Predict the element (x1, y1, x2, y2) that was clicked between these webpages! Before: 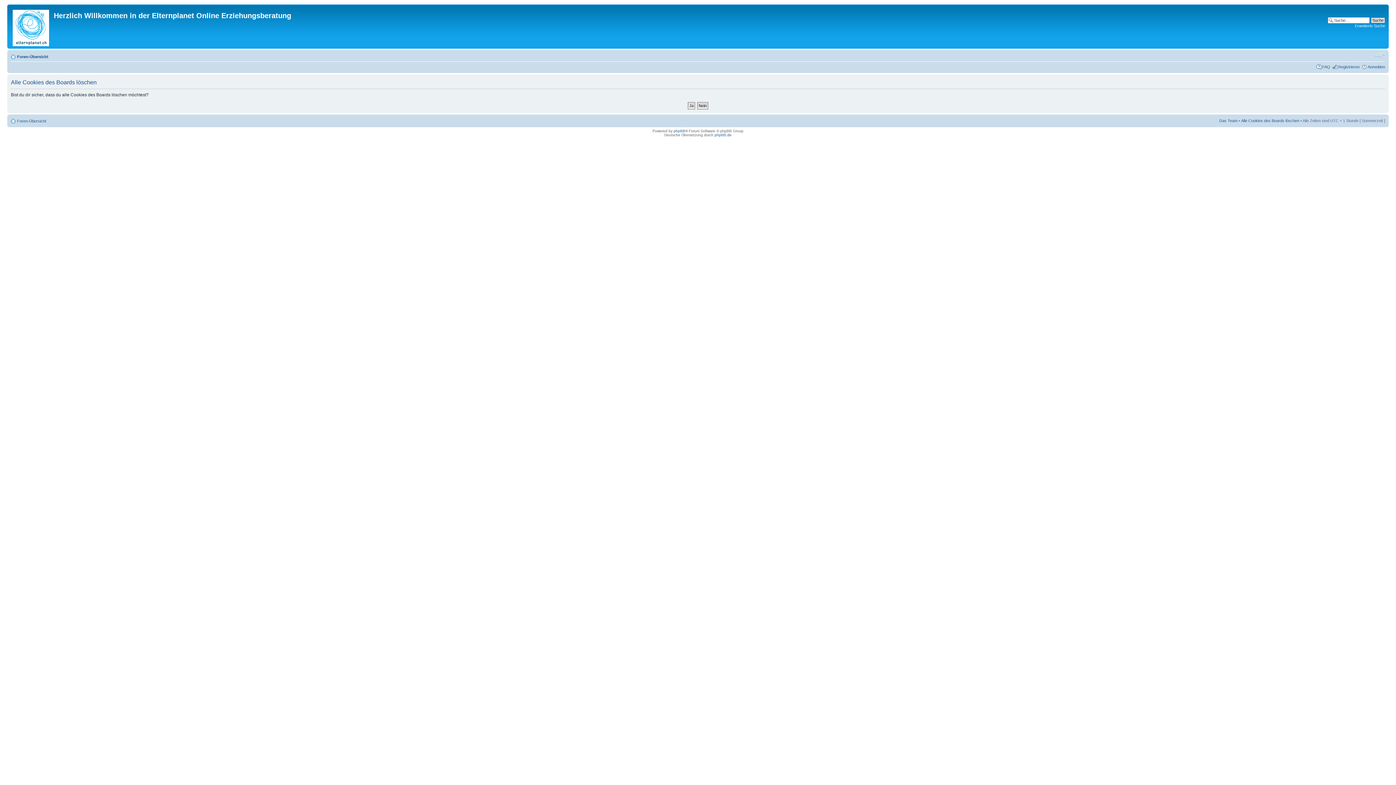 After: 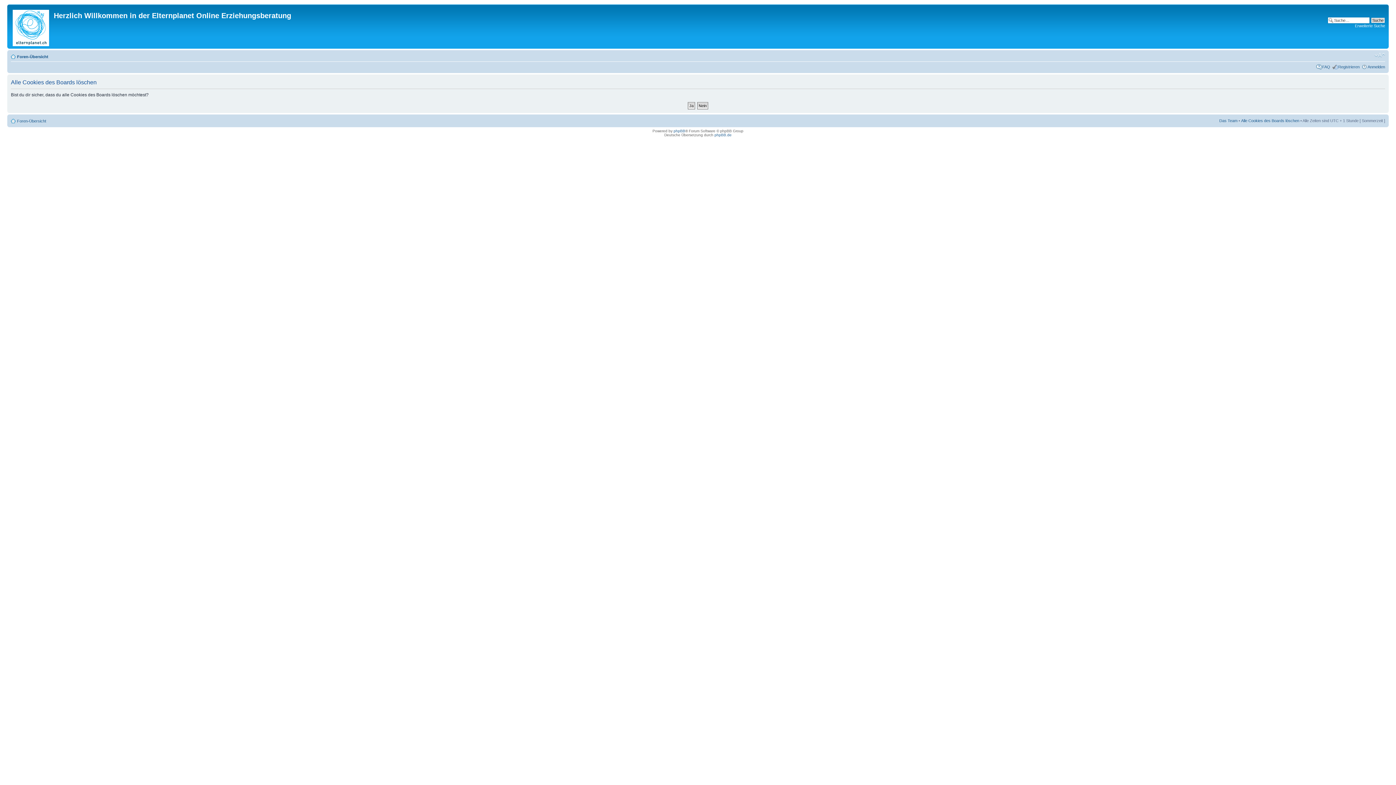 Action: label: Alle Cookies des Boards löschen bbox: (1241, 118, 1299, 122)